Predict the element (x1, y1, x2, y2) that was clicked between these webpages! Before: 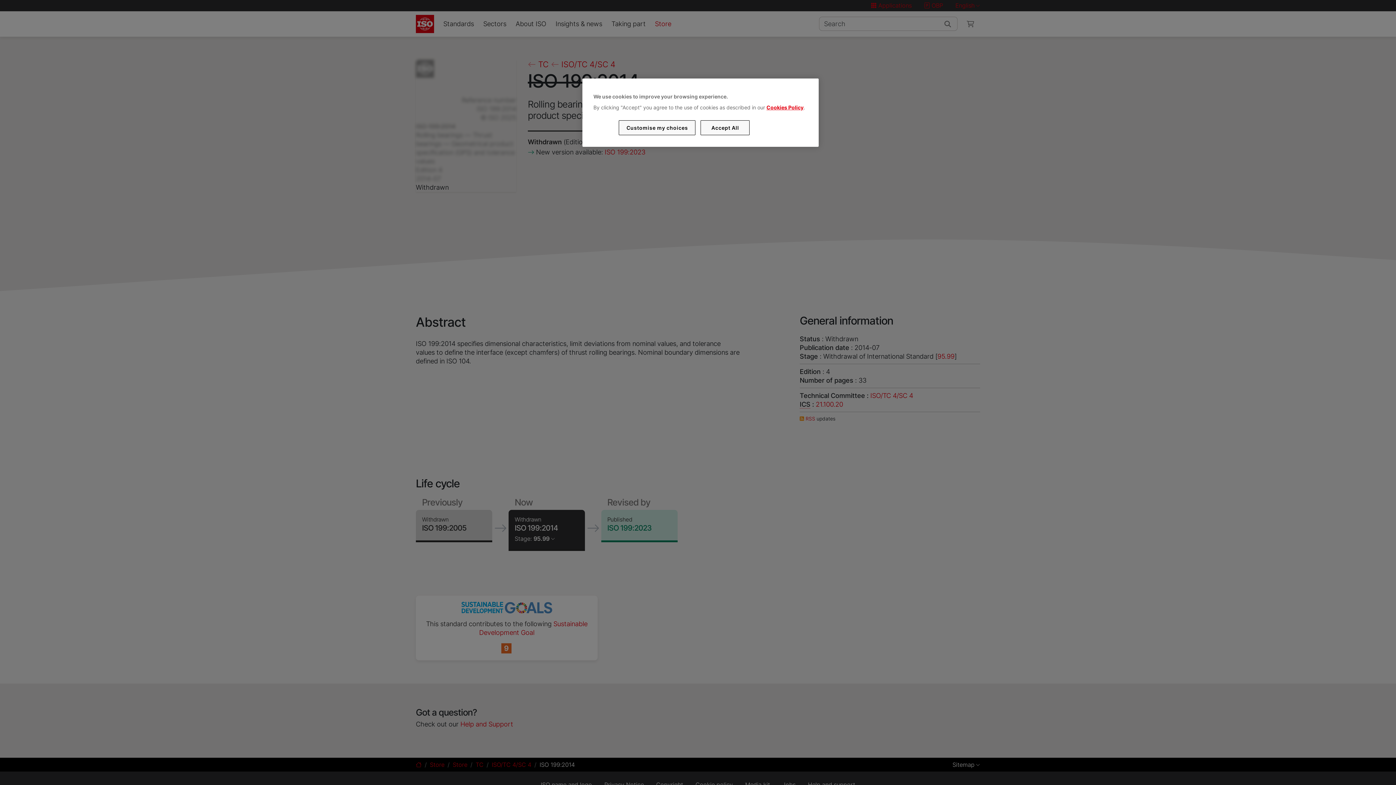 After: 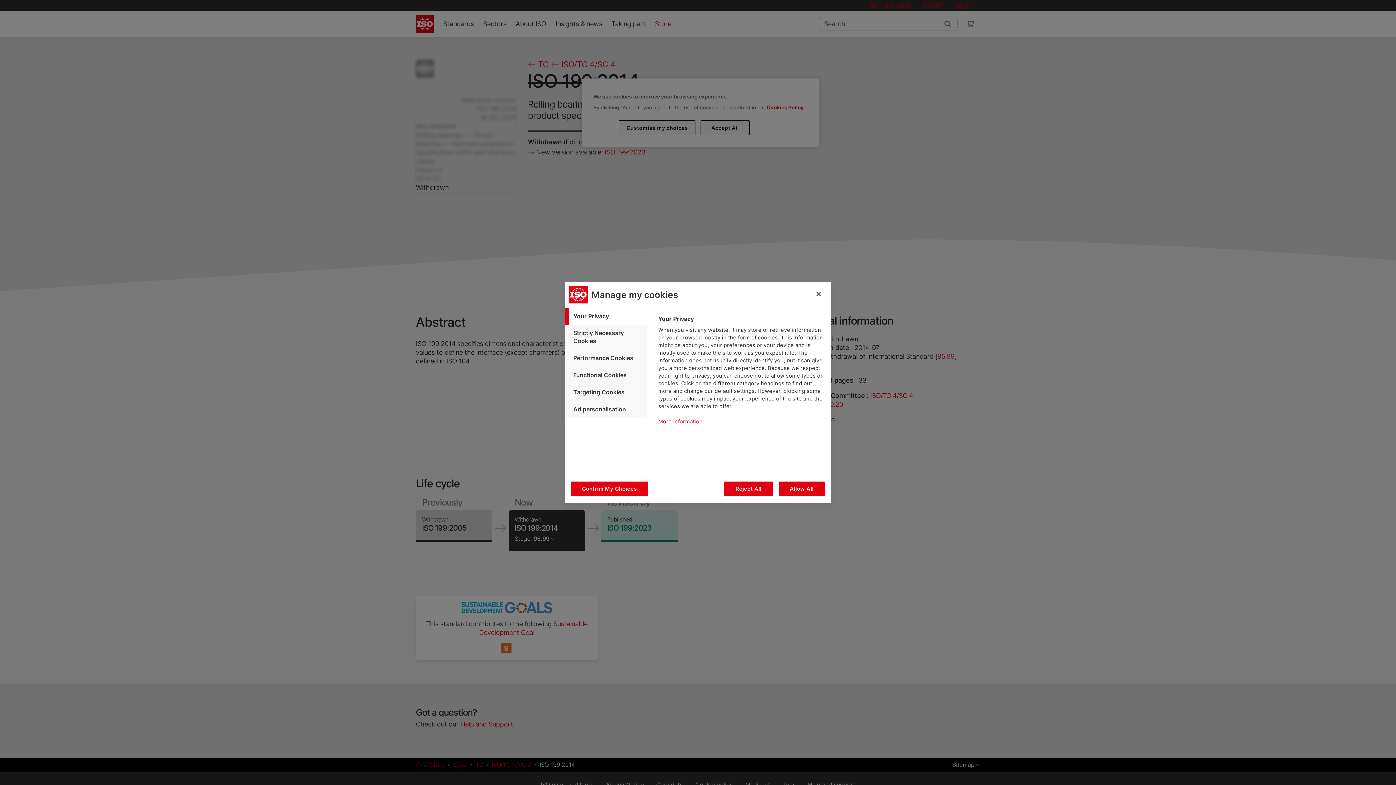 Action: bbox: (619, 120, 695, 135) label: Customise my choices